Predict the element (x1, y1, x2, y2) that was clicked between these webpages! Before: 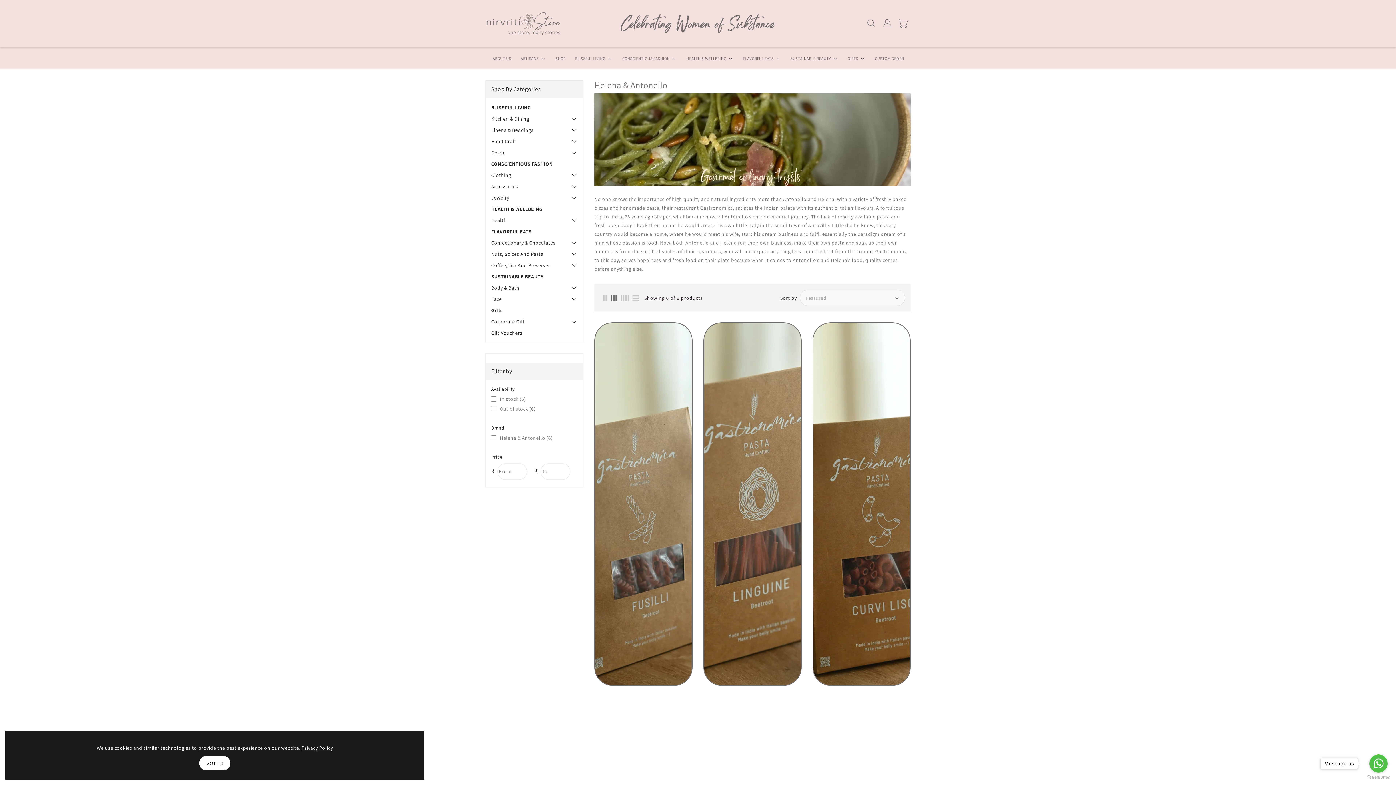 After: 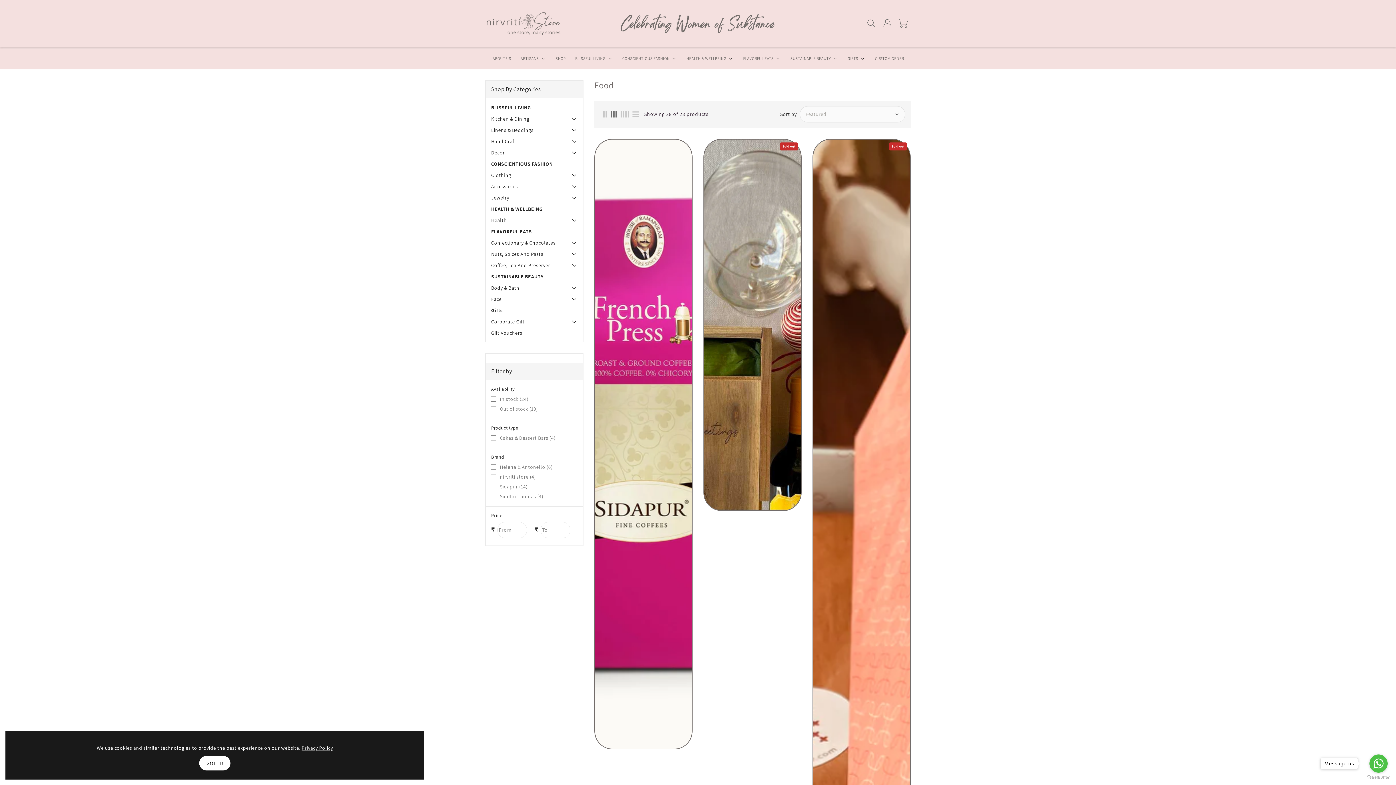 Action: bbox: (491, 228, 532, 234) label: FLAVORFUL EATS